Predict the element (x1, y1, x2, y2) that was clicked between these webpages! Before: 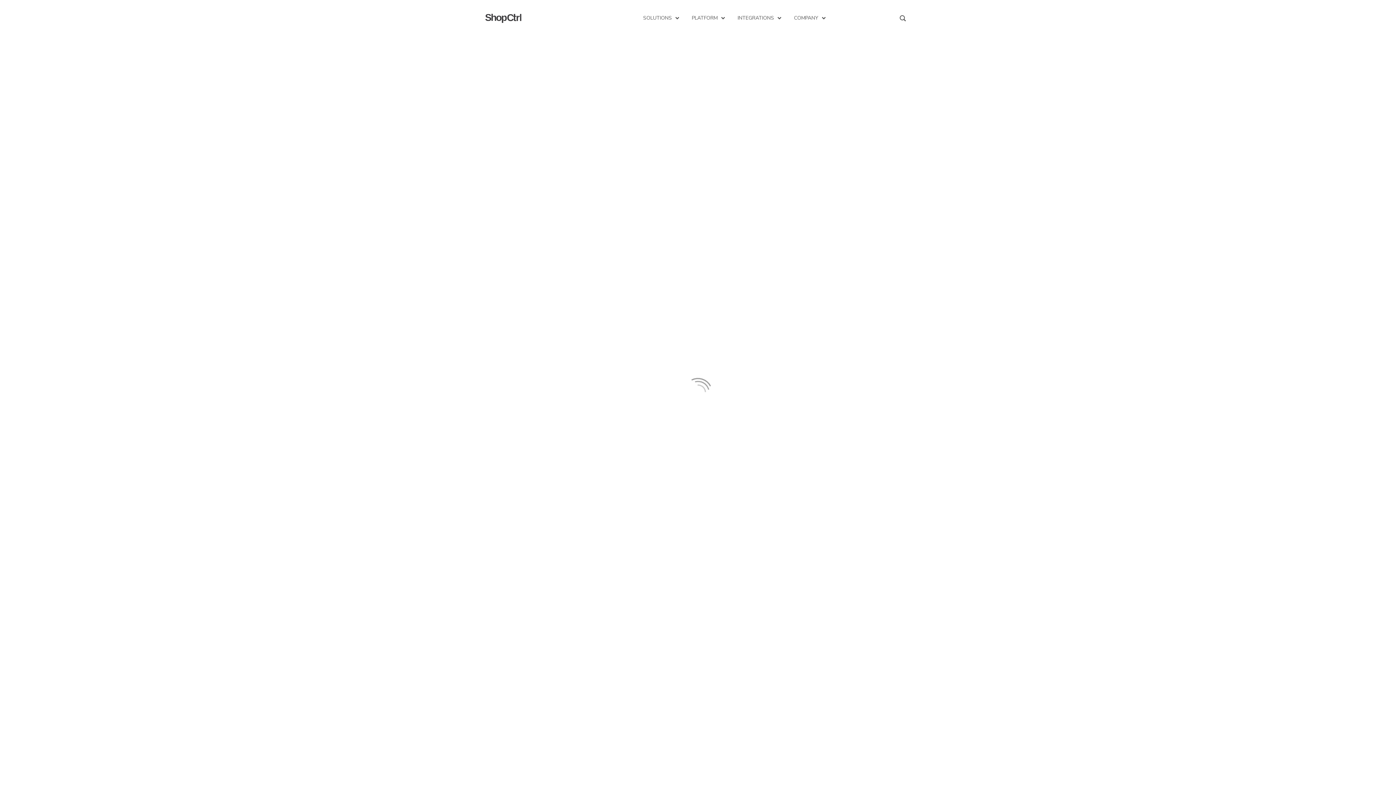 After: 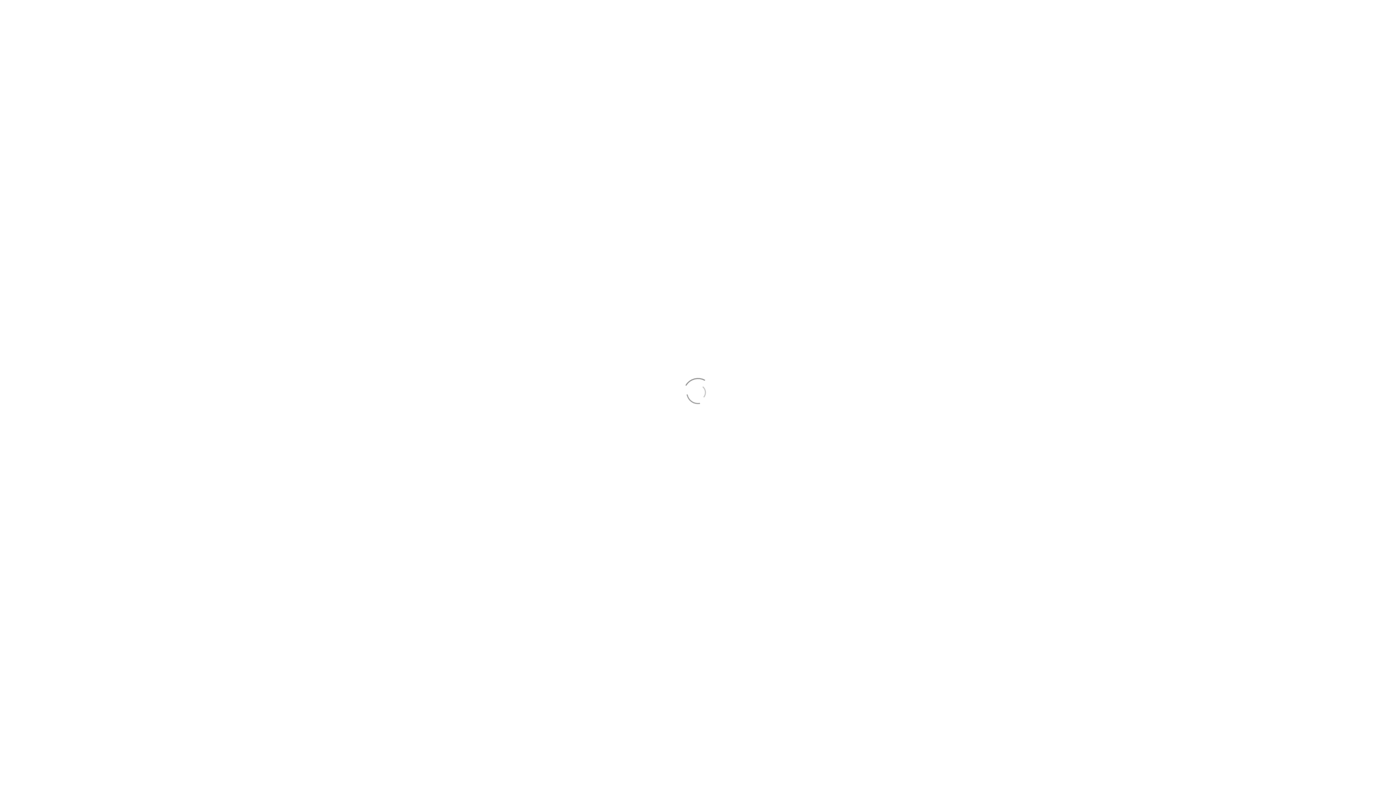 Action: label: INTEGRATIONS bbox: (737, 13, 783, 23)